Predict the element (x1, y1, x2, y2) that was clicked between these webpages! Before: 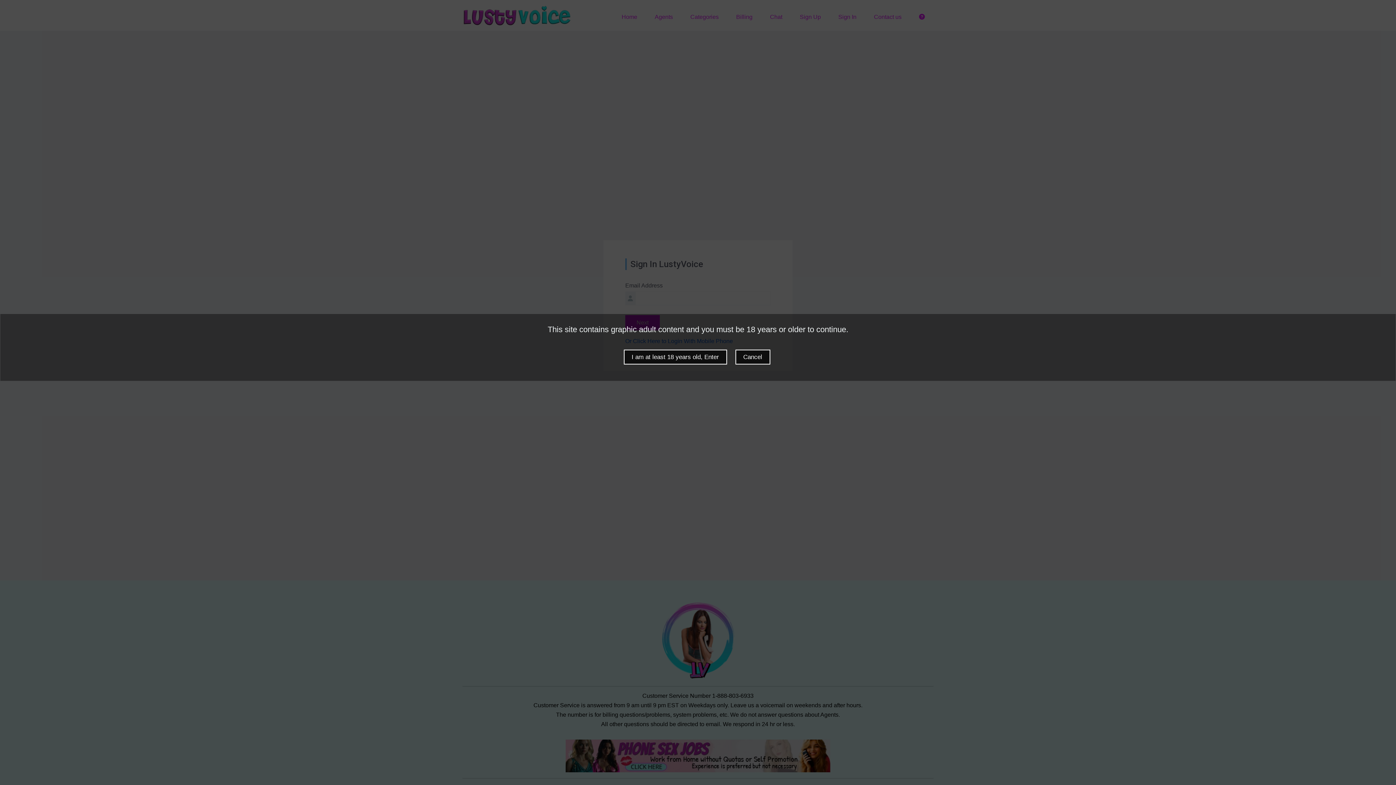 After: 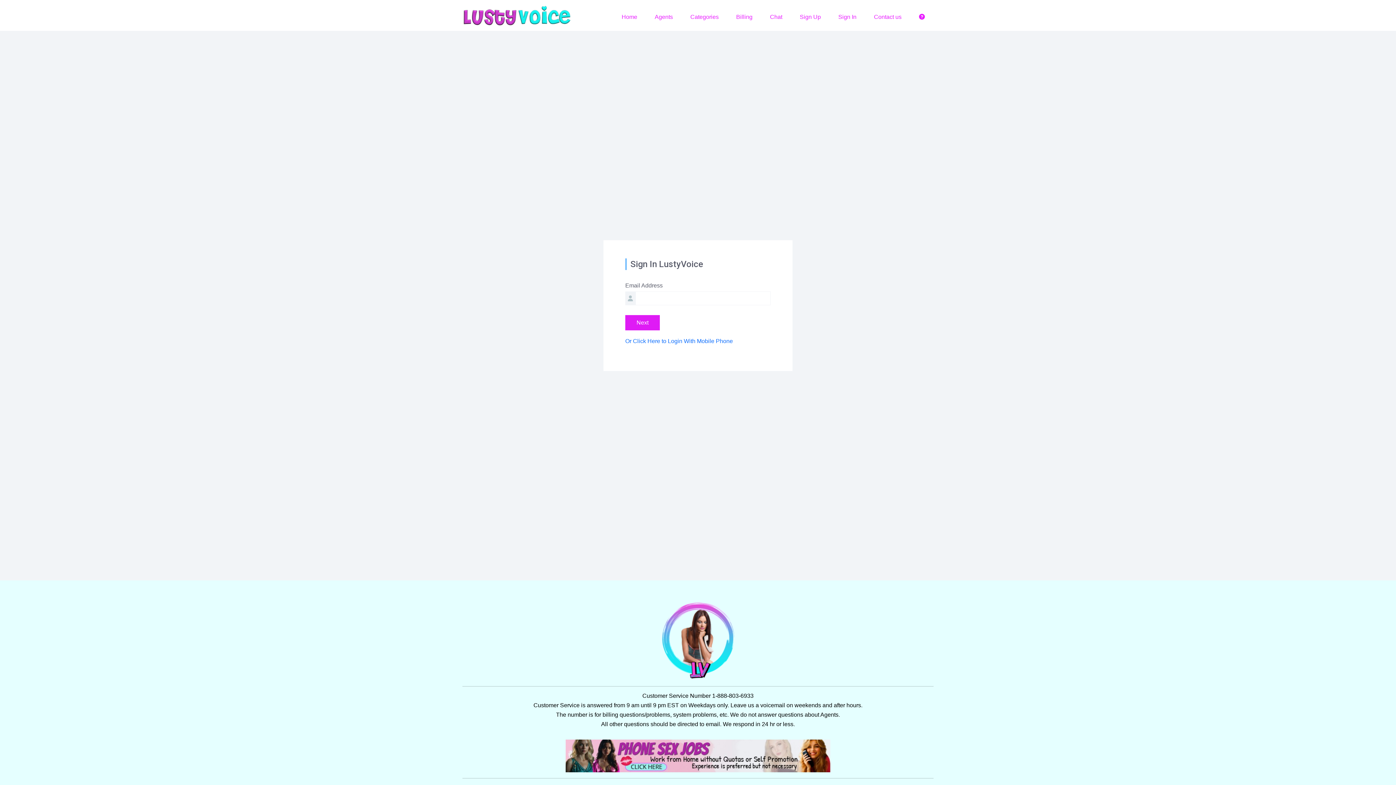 Action: bbox: (623, 349, 727, 364) label: I am at least 18 years old, Enter